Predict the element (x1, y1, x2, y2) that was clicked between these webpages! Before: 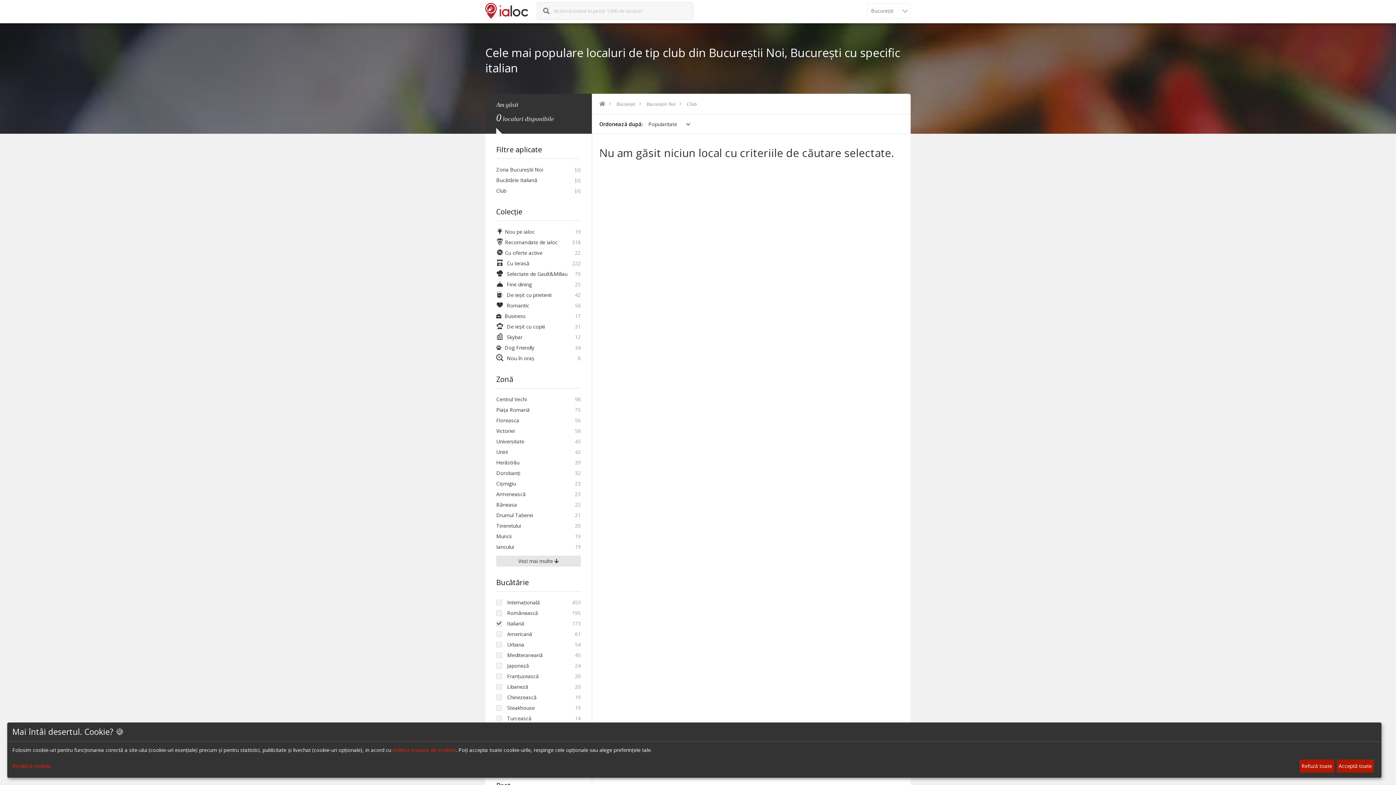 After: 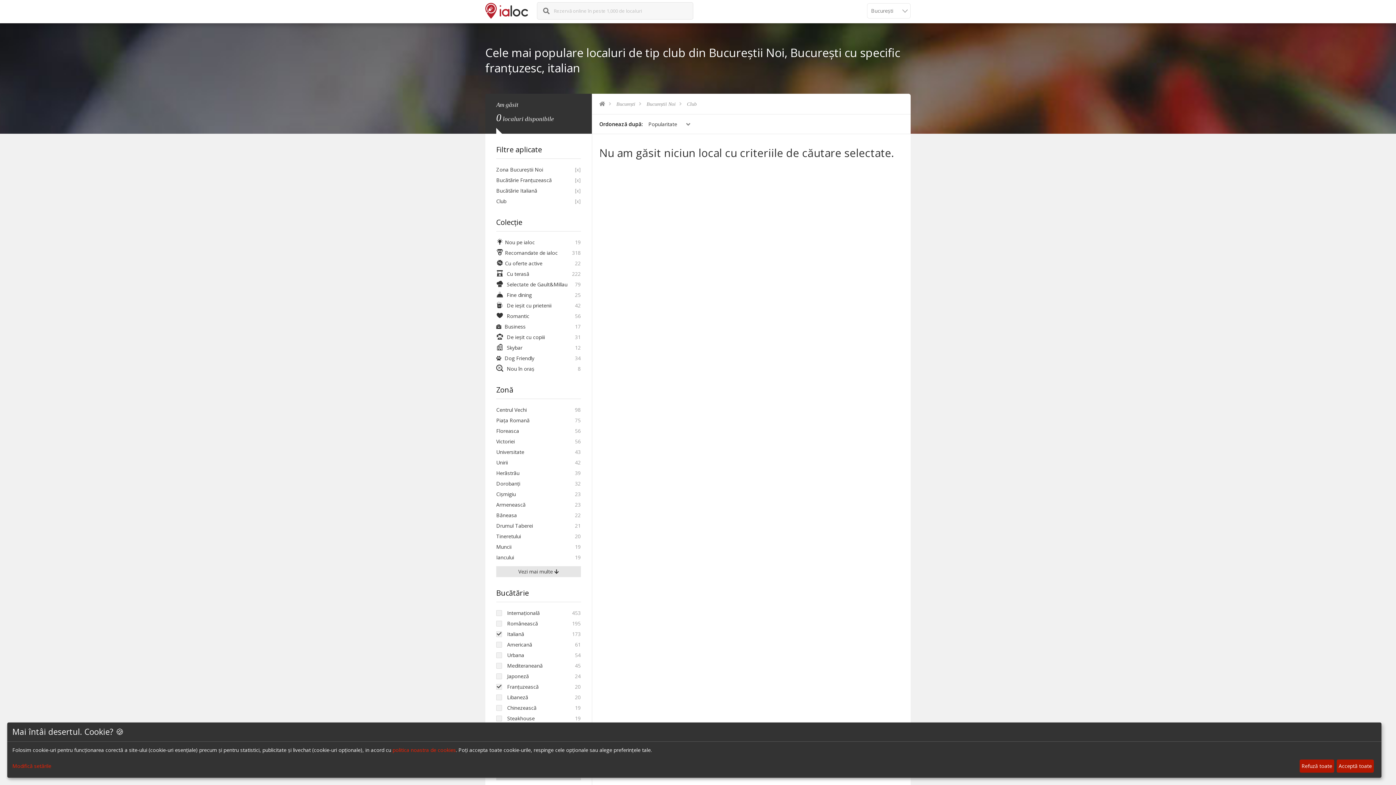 Action: label: Franțuzească bbox: (507, 673, 538, 680)